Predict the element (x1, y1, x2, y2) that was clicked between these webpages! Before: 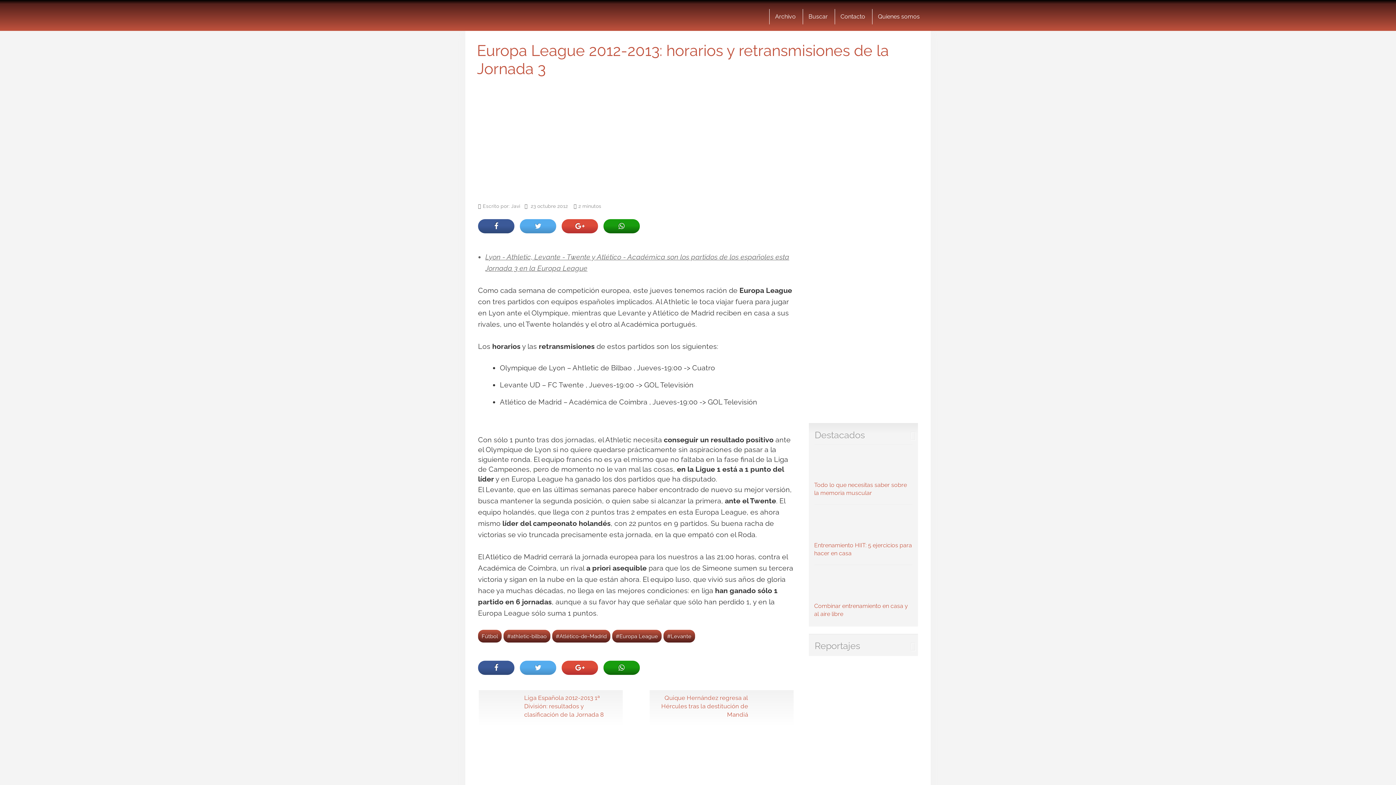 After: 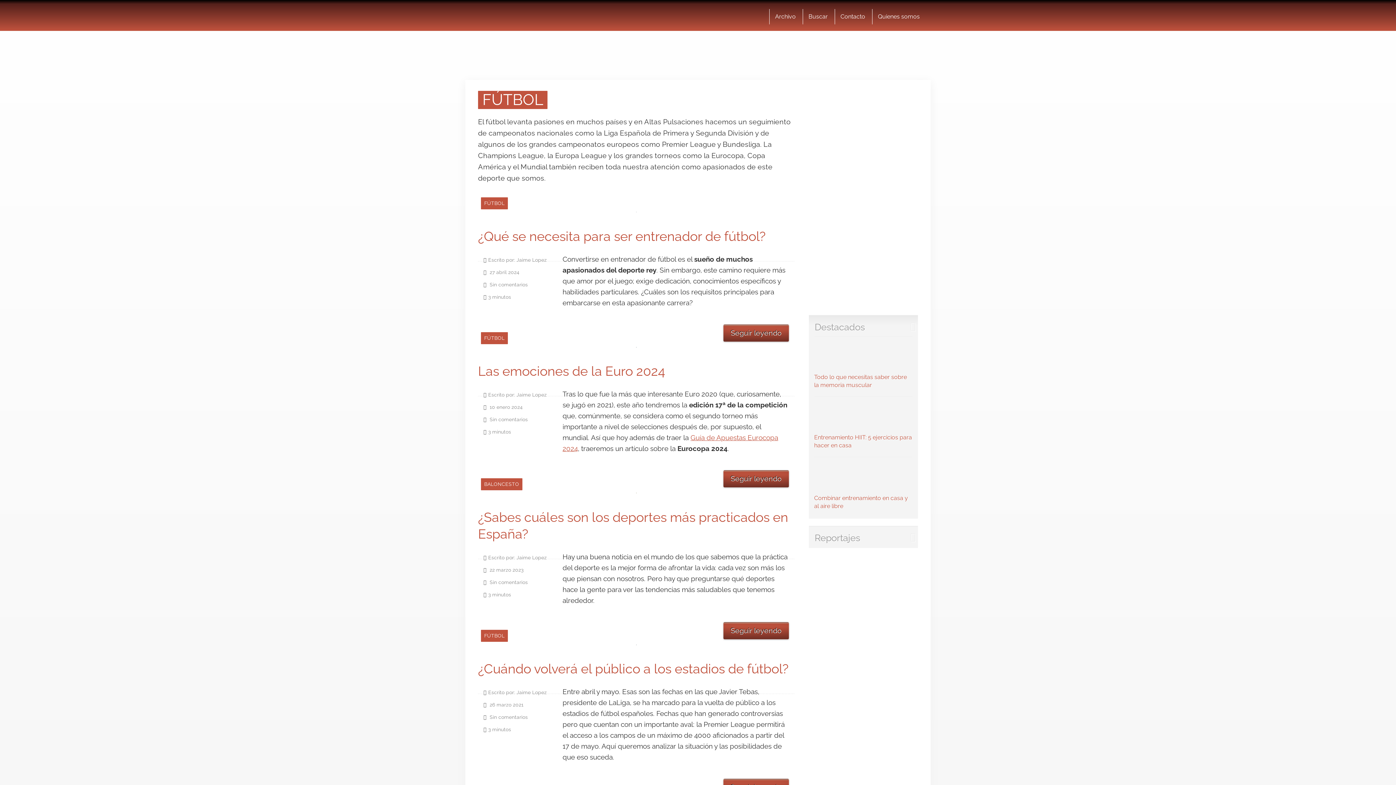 Action: label: Fútbol bbox: (478, 630, 501, 642)